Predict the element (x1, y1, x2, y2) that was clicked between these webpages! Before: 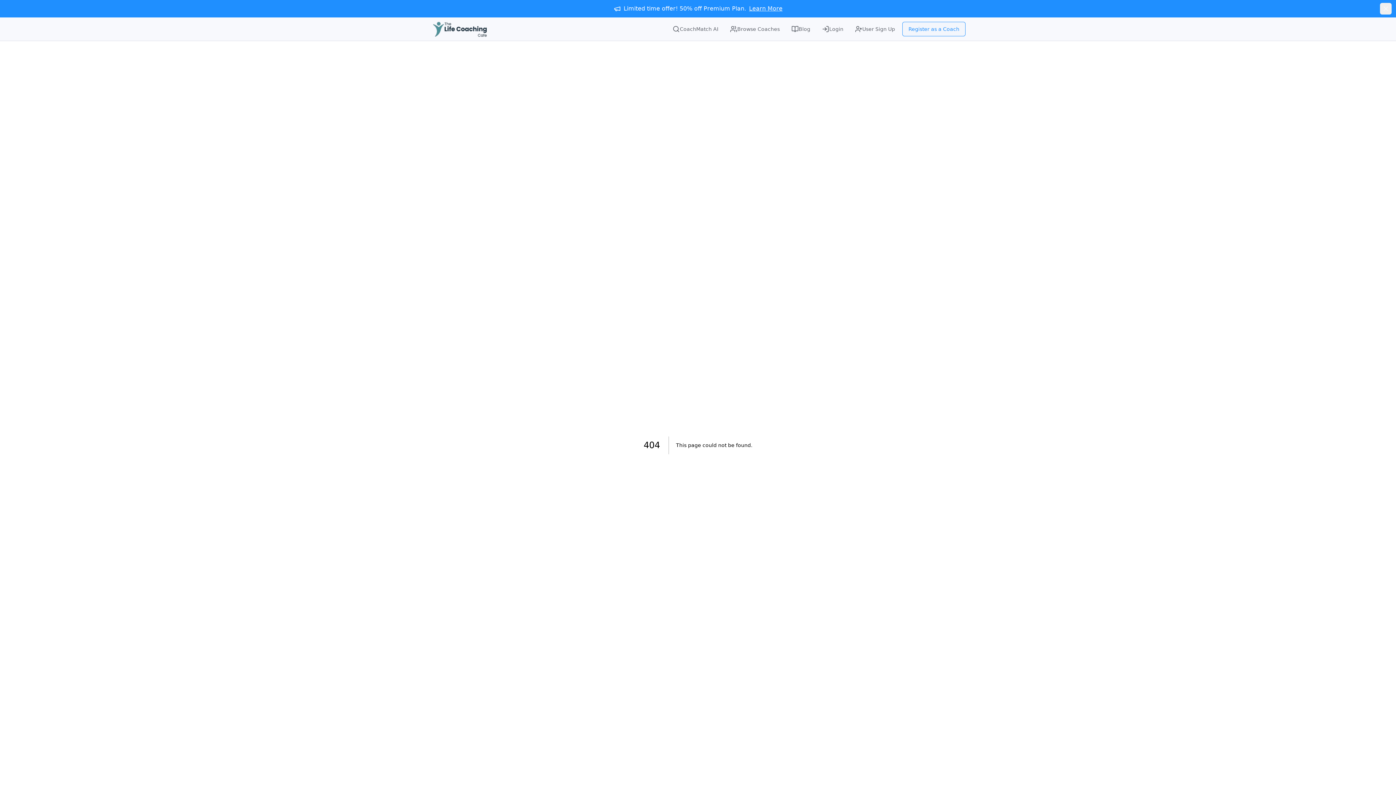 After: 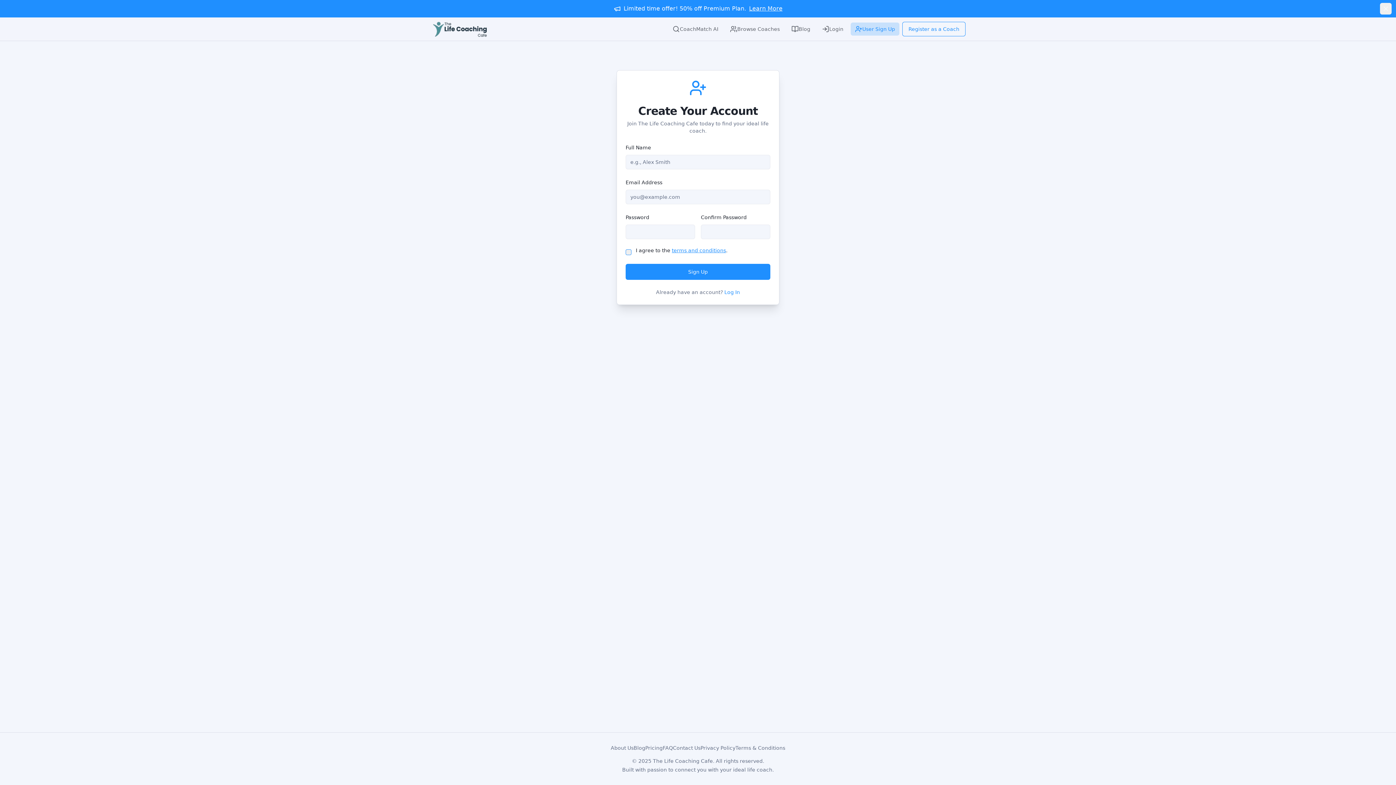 Action: bbox: (850, 22, 899, 35) label: User Sign Up